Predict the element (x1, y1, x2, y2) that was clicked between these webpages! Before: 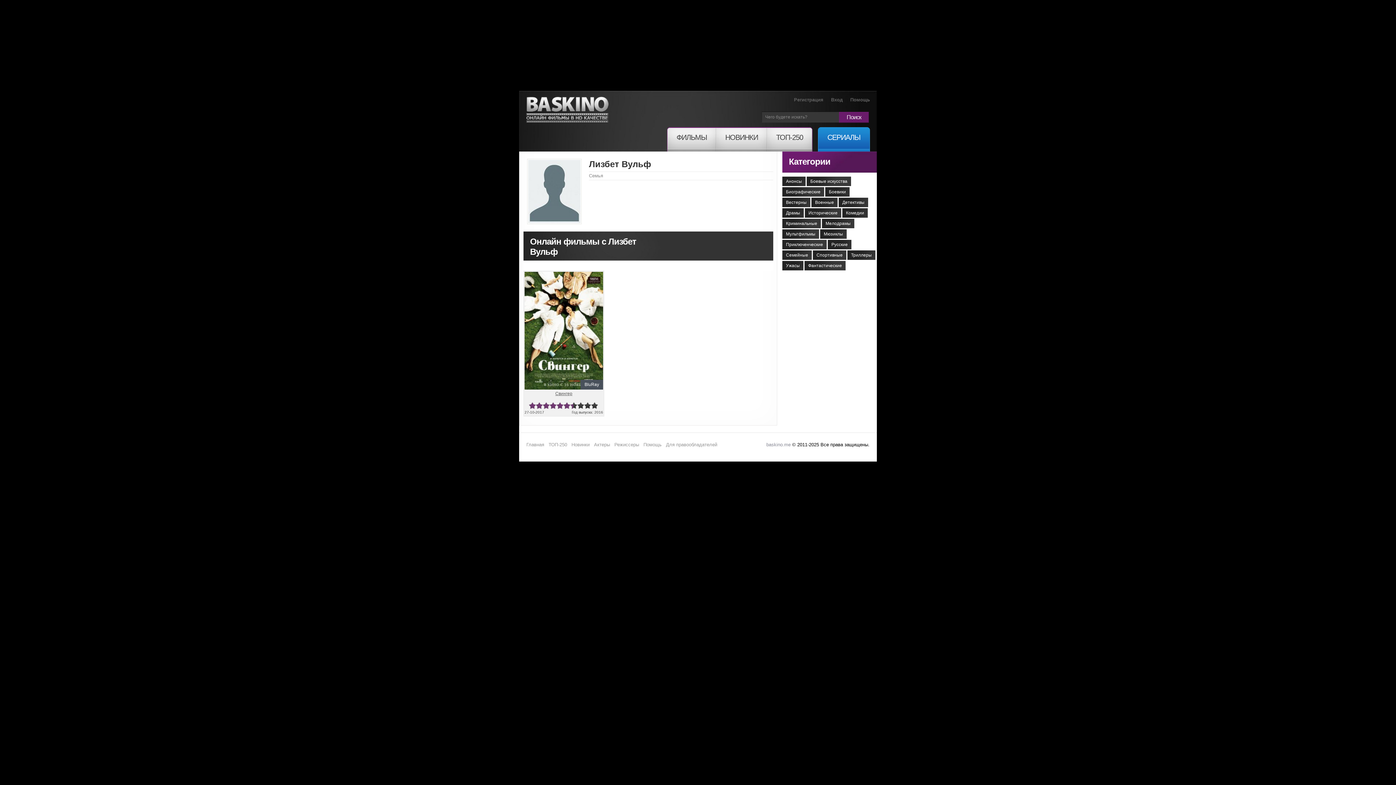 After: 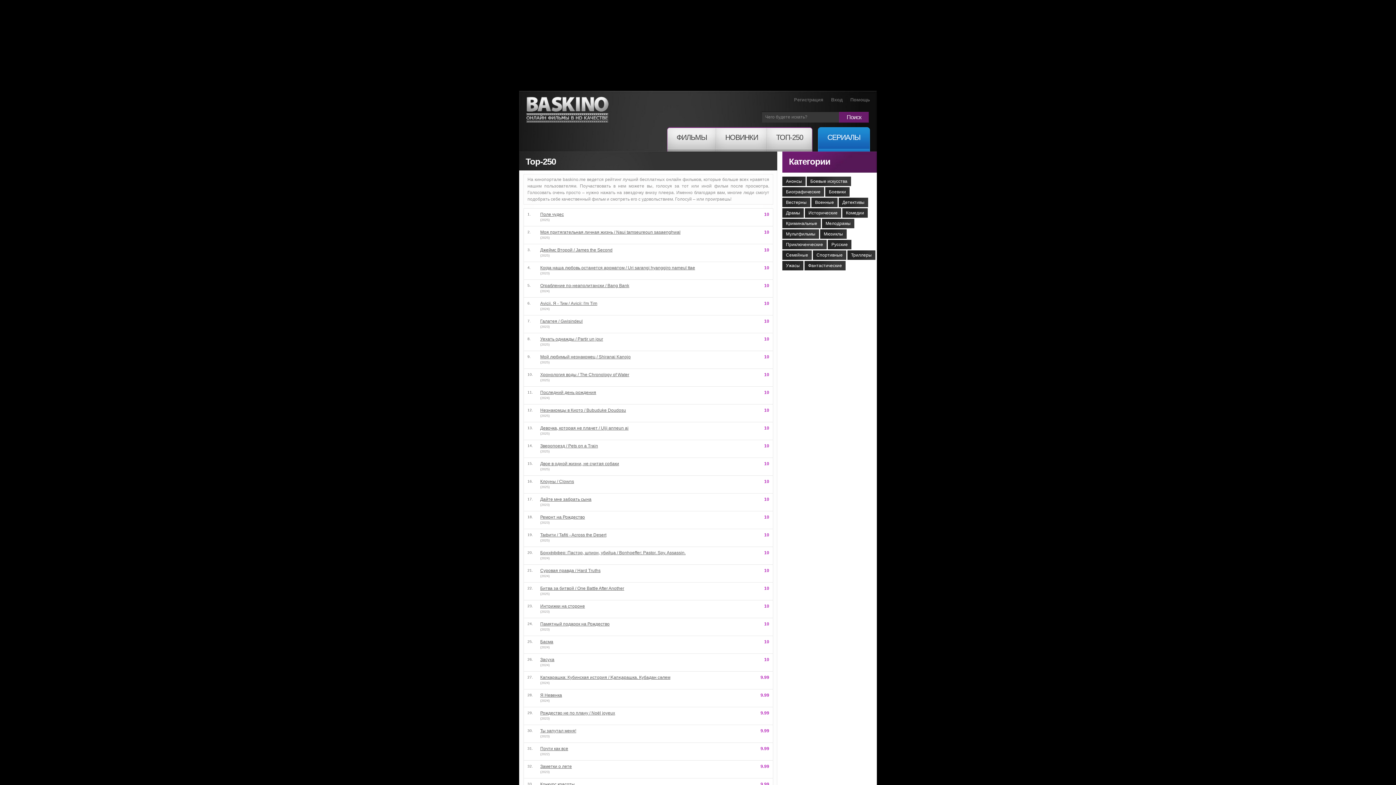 Action: bbox: (548, 442, 567, 447) label: ТОП-250